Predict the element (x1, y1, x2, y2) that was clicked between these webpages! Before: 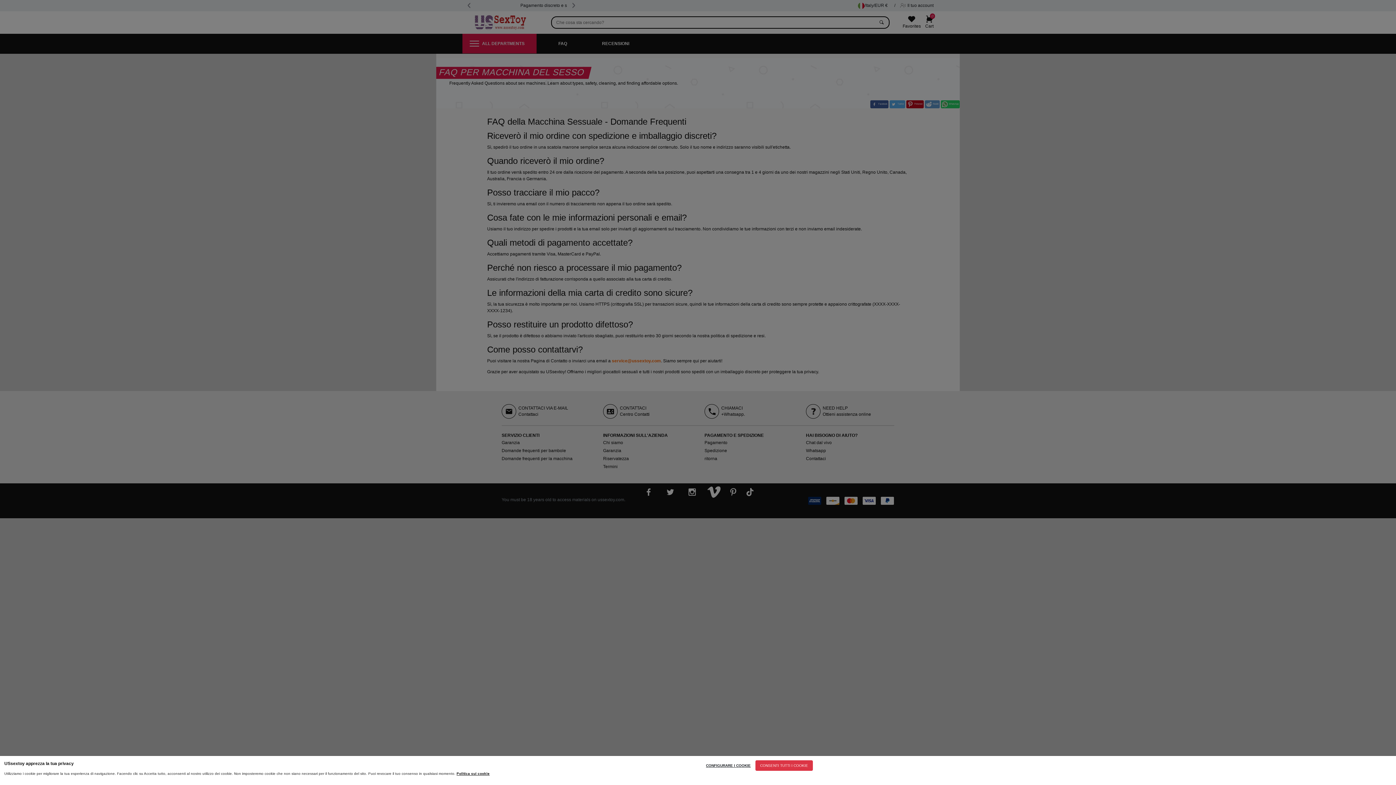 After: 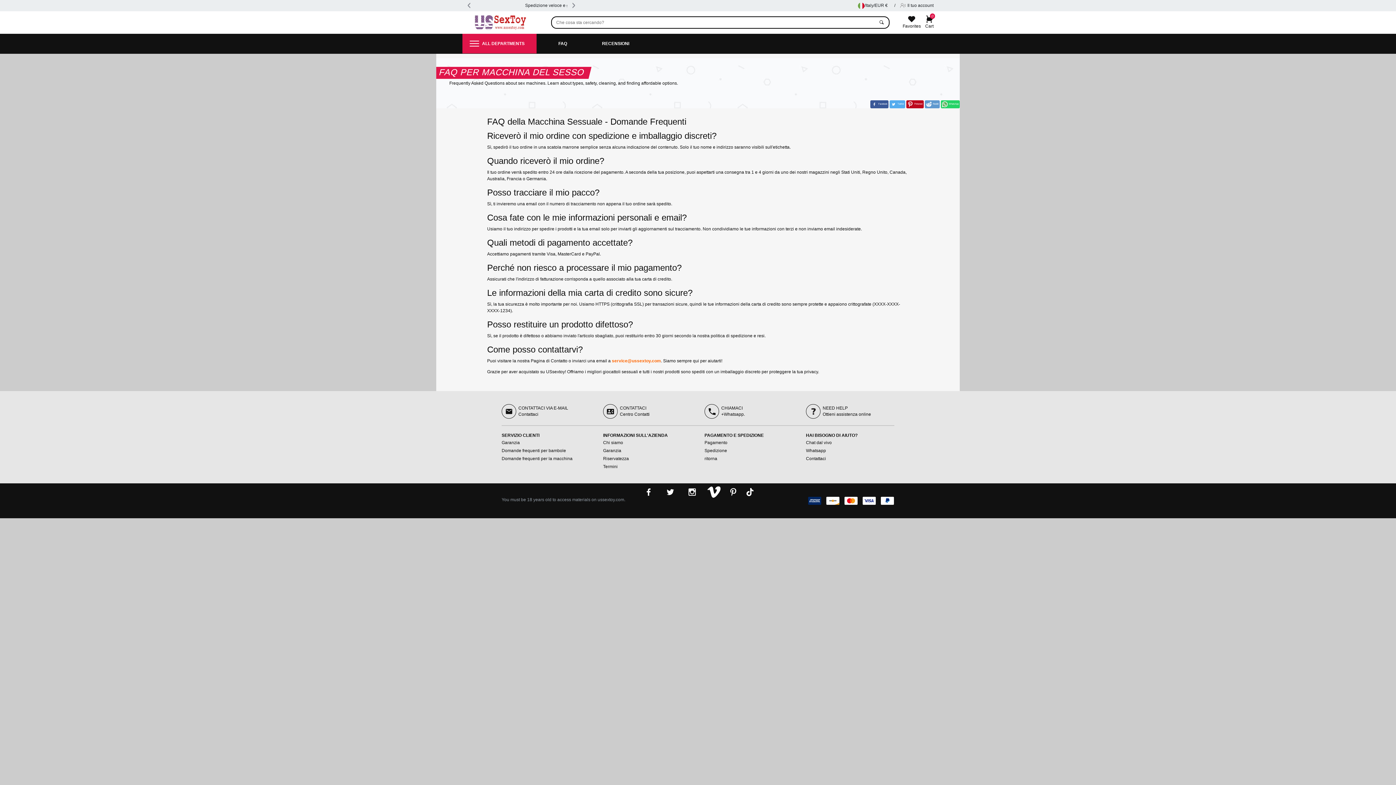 Action: label: CONSENTI TUTTI I COOKIE bbox: (755, 760, 813, 771)